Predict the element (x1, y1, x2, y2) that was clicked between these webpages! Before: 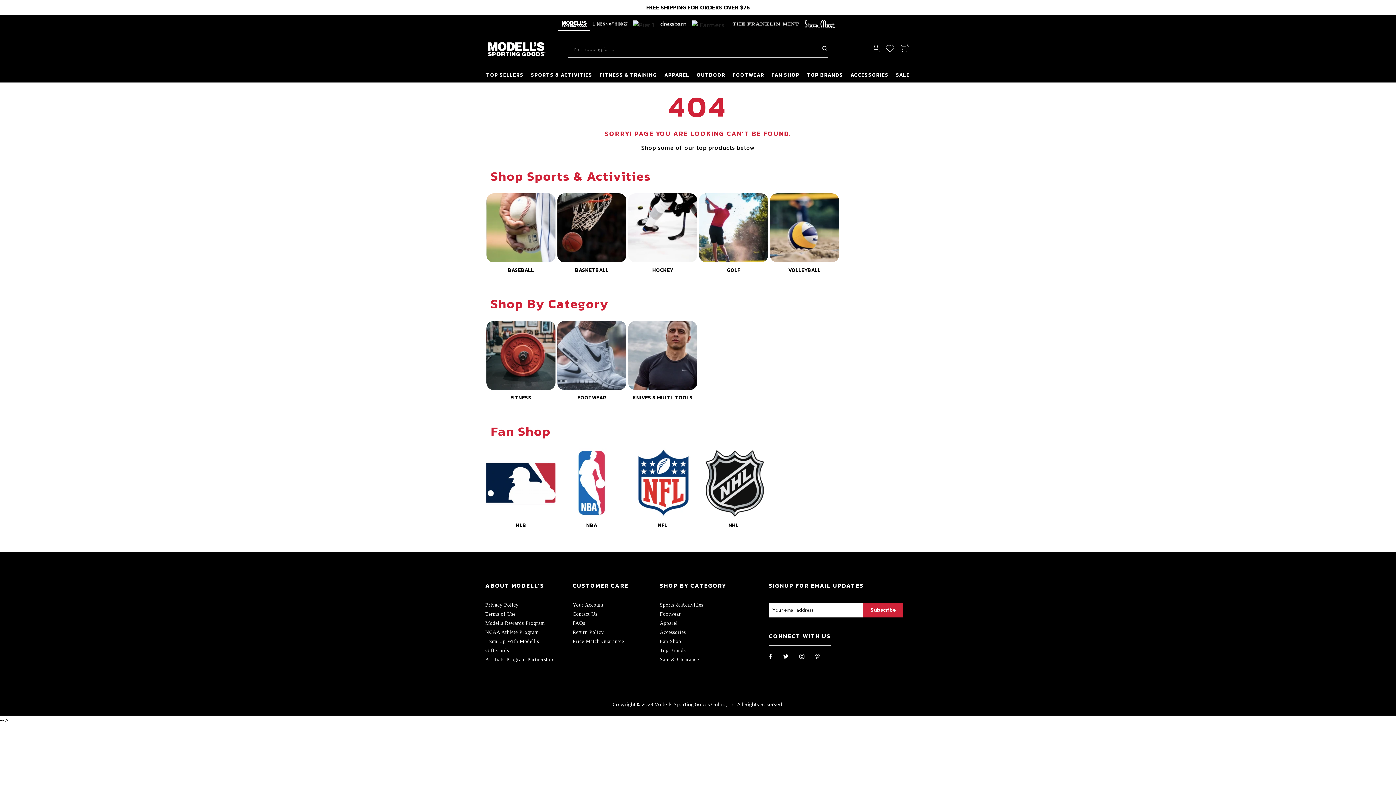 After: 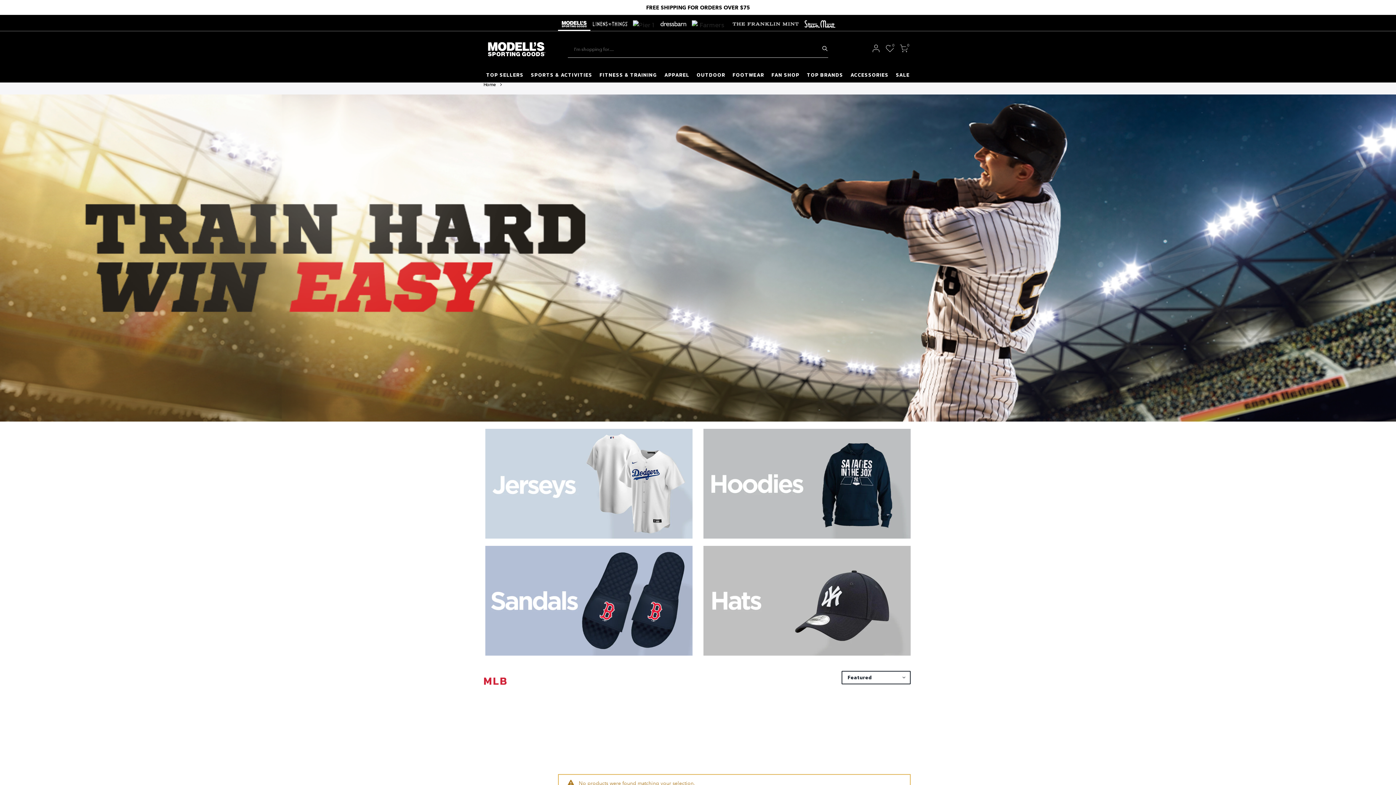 Action: bbox: (486, 448, 555, 517)